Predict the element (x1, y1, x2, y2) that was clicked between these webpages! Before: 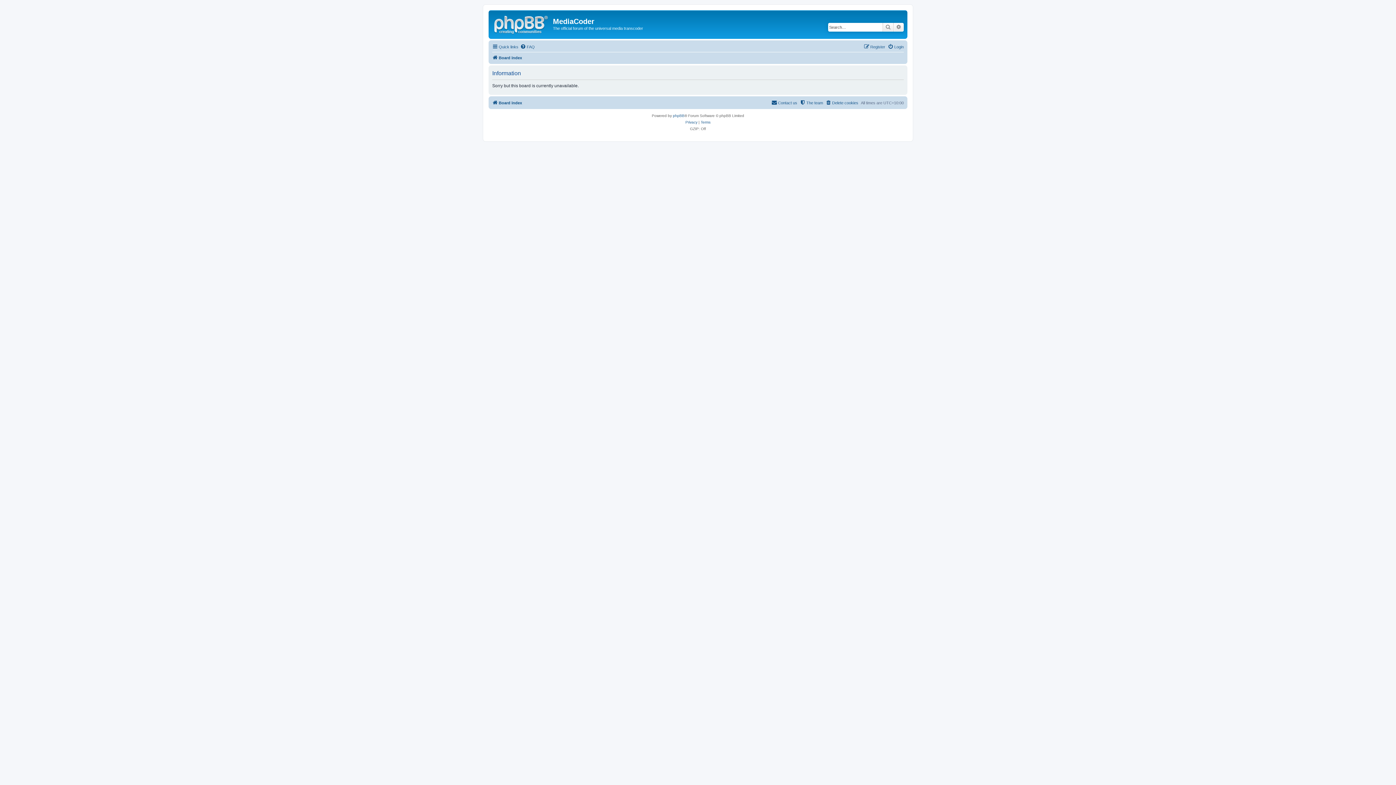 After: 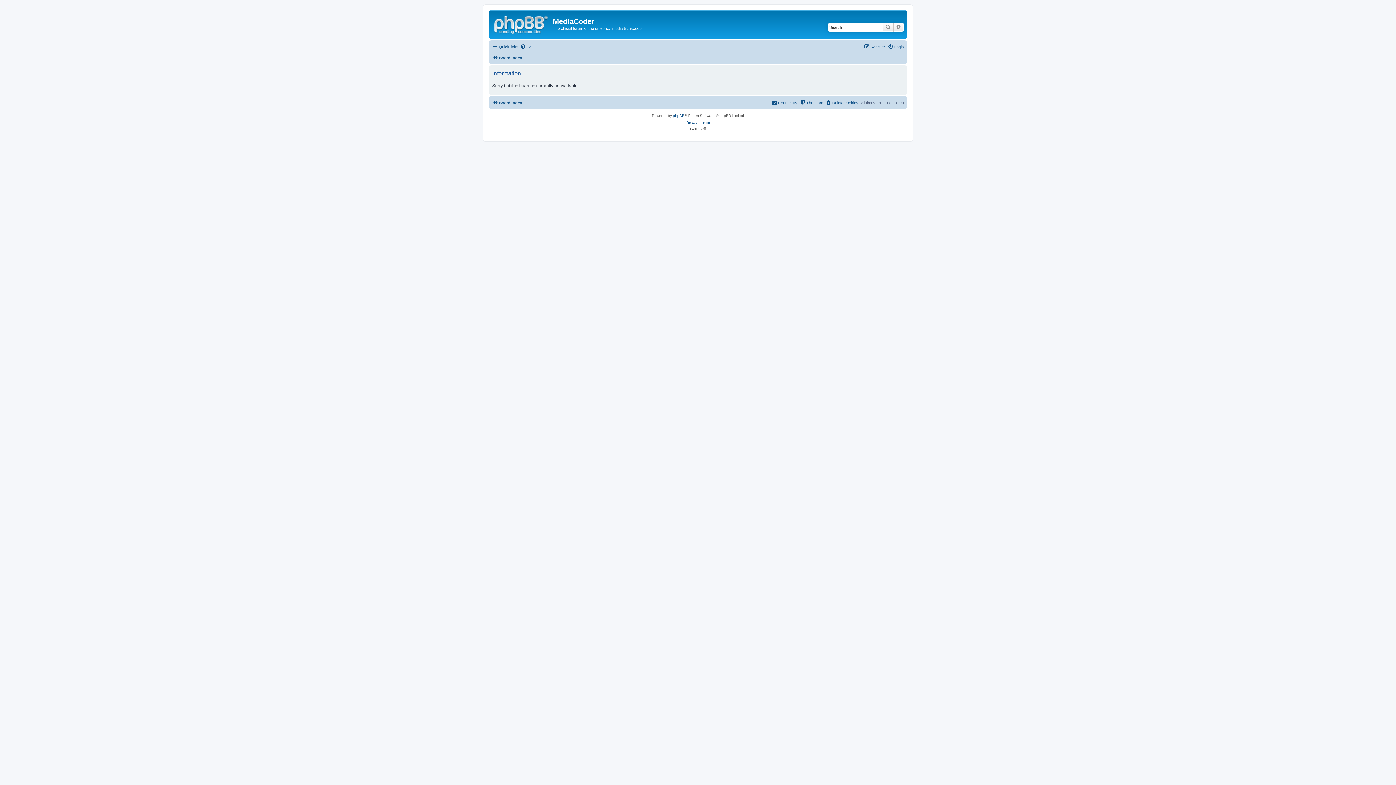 Action: bbox: (864, 42, 885, 51) label: Register